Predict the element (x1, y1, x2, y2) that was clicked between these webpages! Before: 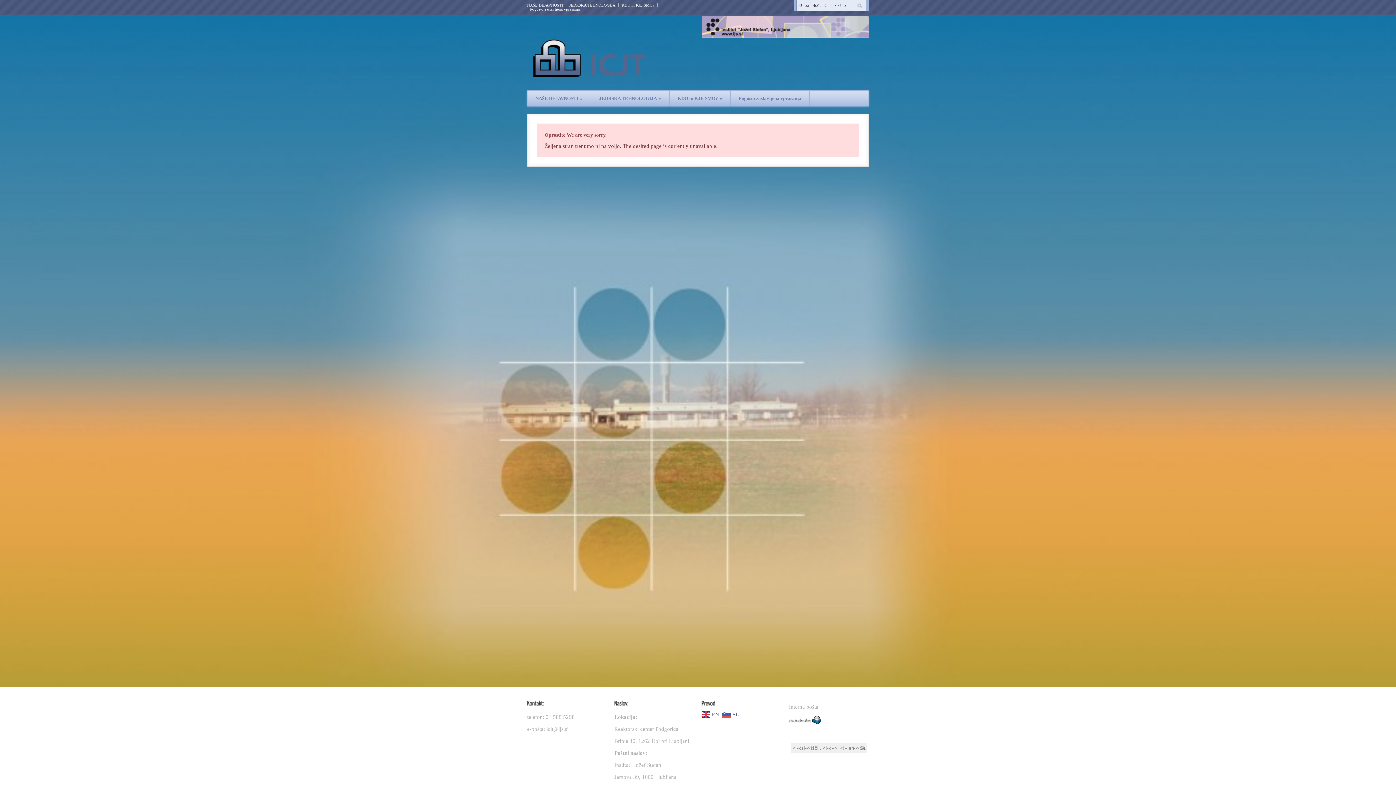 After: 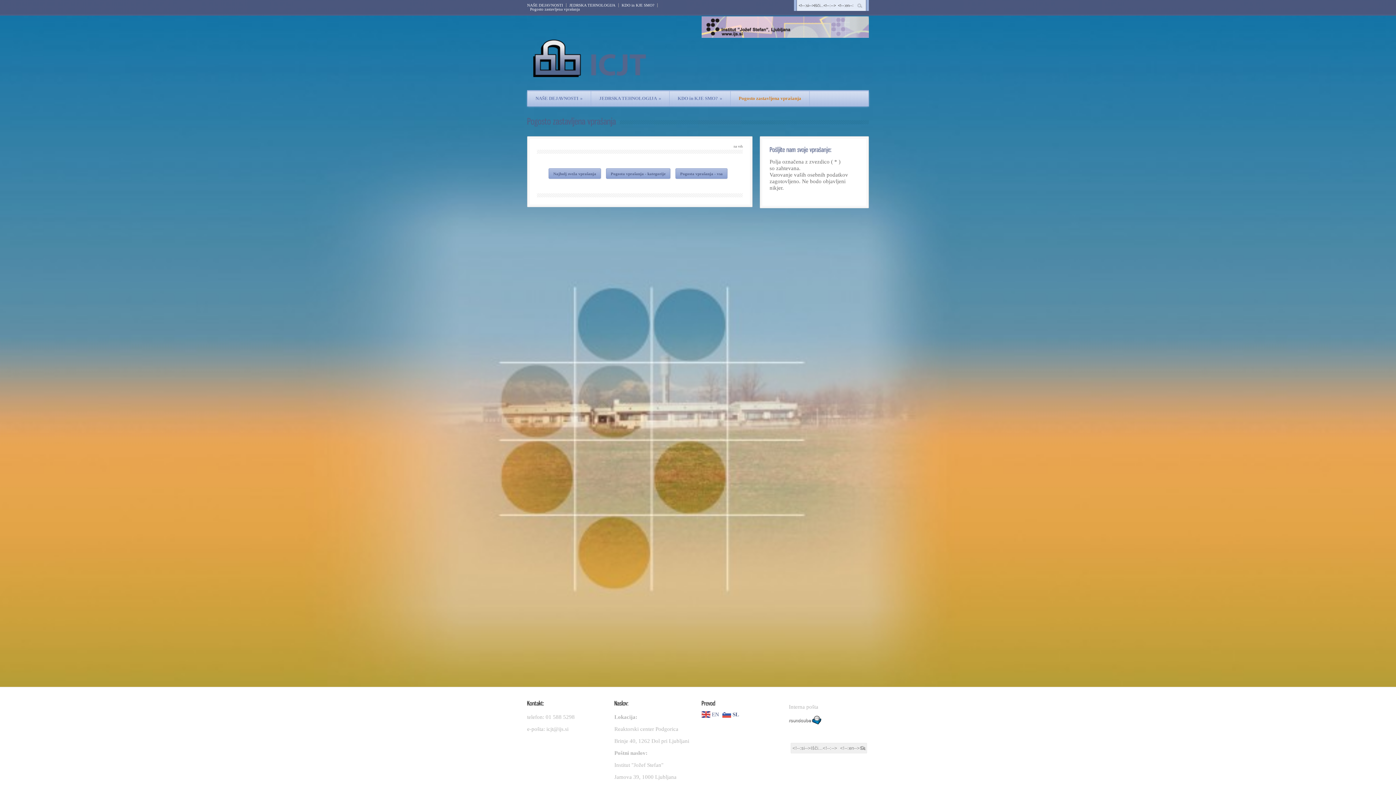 Action: label: Pogosto zastavljena vprašanja bbox: (527, 7, 582, 11)